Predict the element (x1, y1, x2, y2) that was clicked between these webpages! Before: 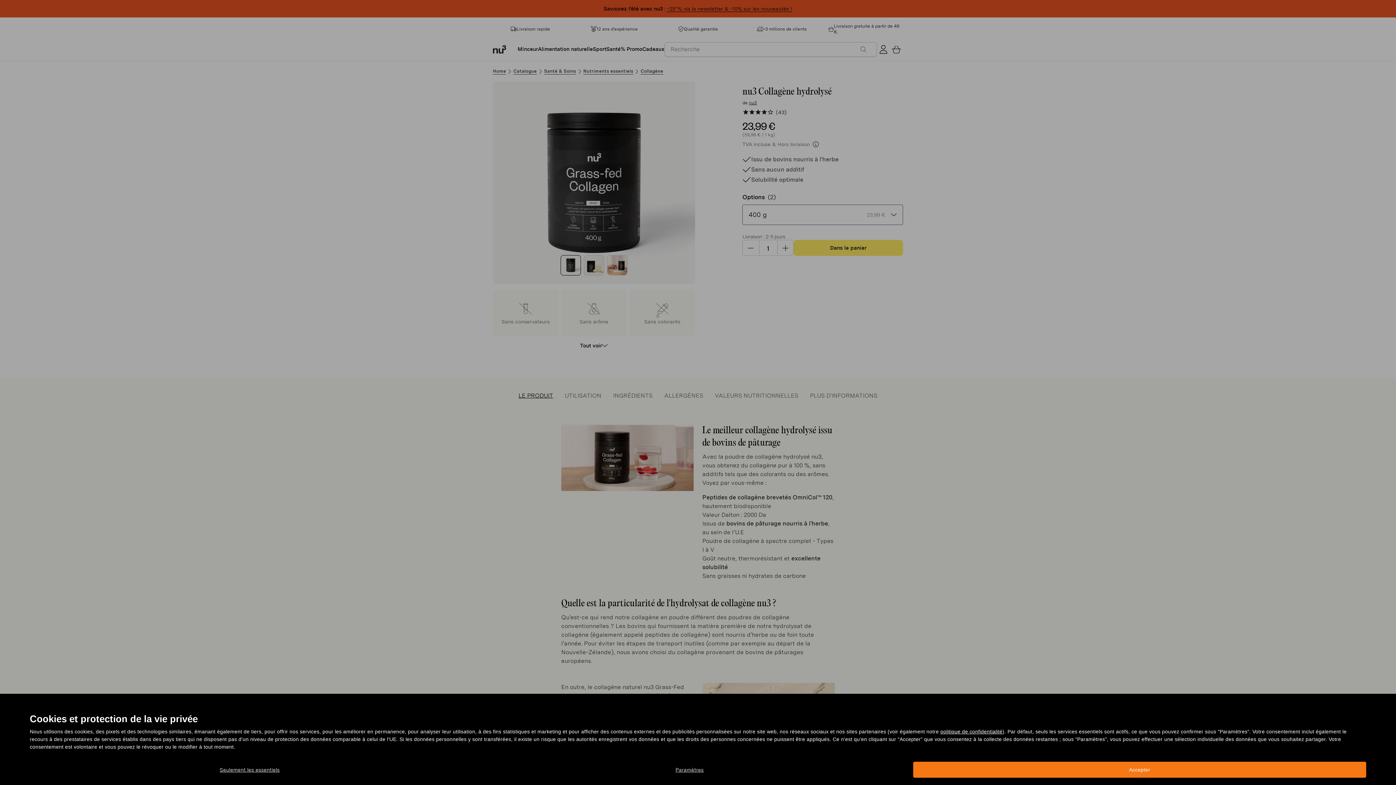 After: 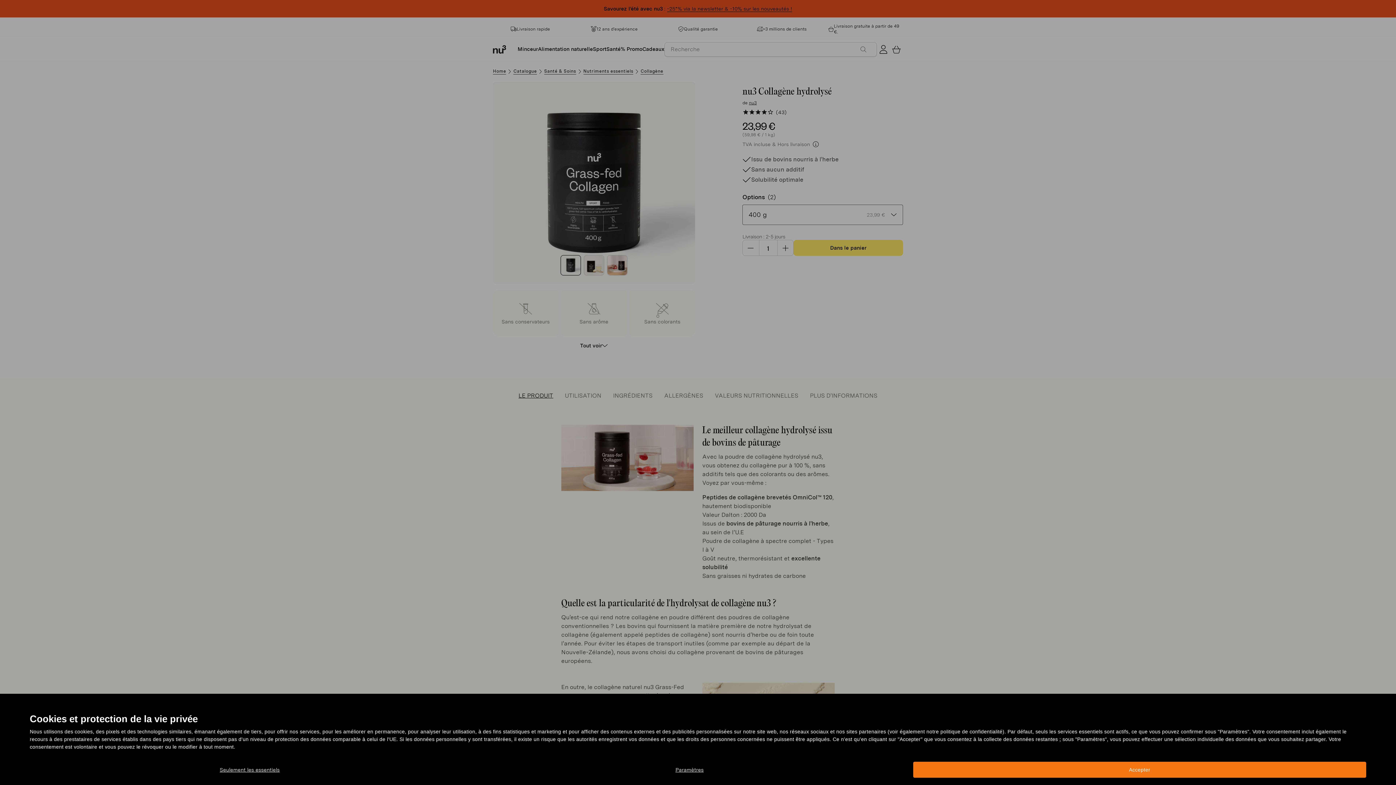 Action: label: politique de confidentialité bbox: (940, 729, 1002, 734)